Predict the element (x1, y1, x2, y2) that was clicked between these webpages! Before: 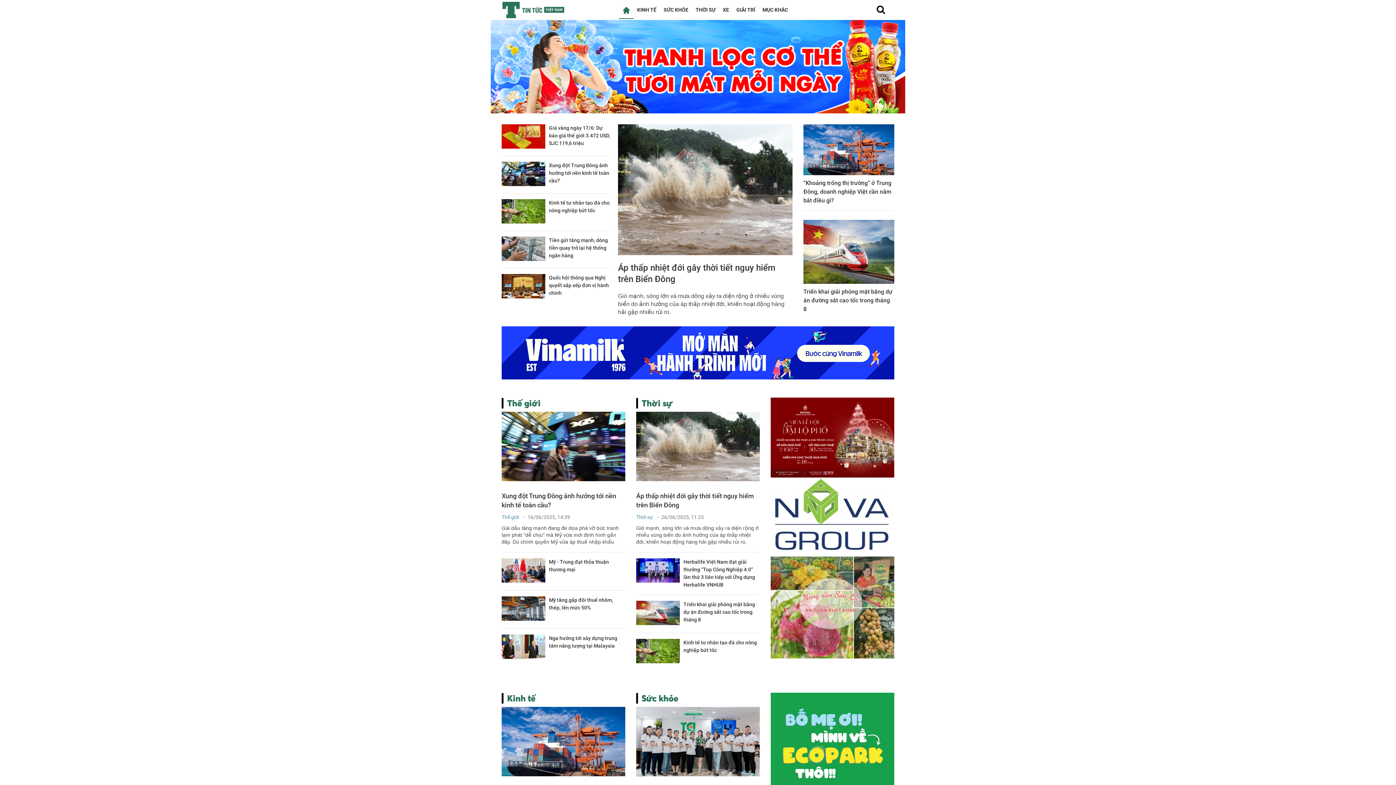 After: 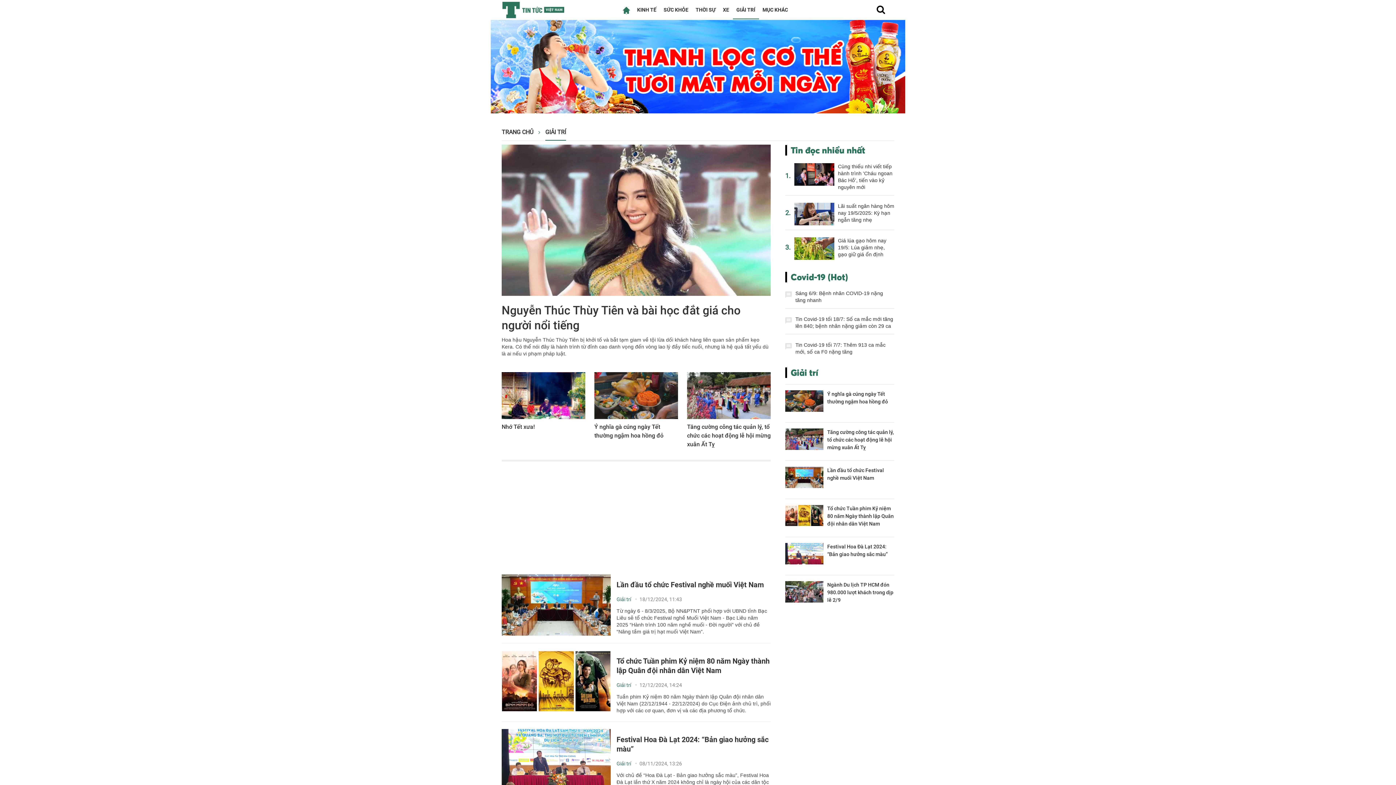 Action: label: GIẢI TRÍ bbox: (736, 6, 755, 12)